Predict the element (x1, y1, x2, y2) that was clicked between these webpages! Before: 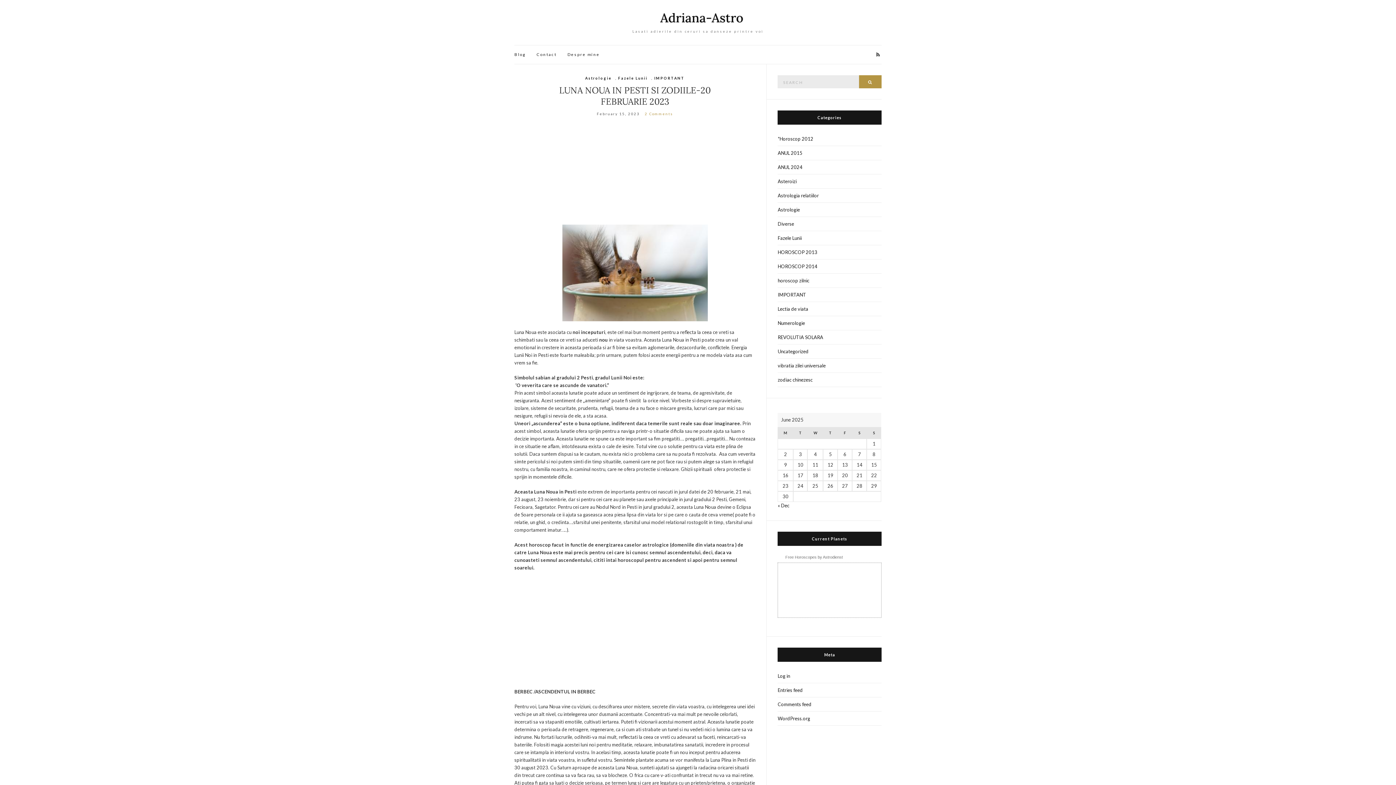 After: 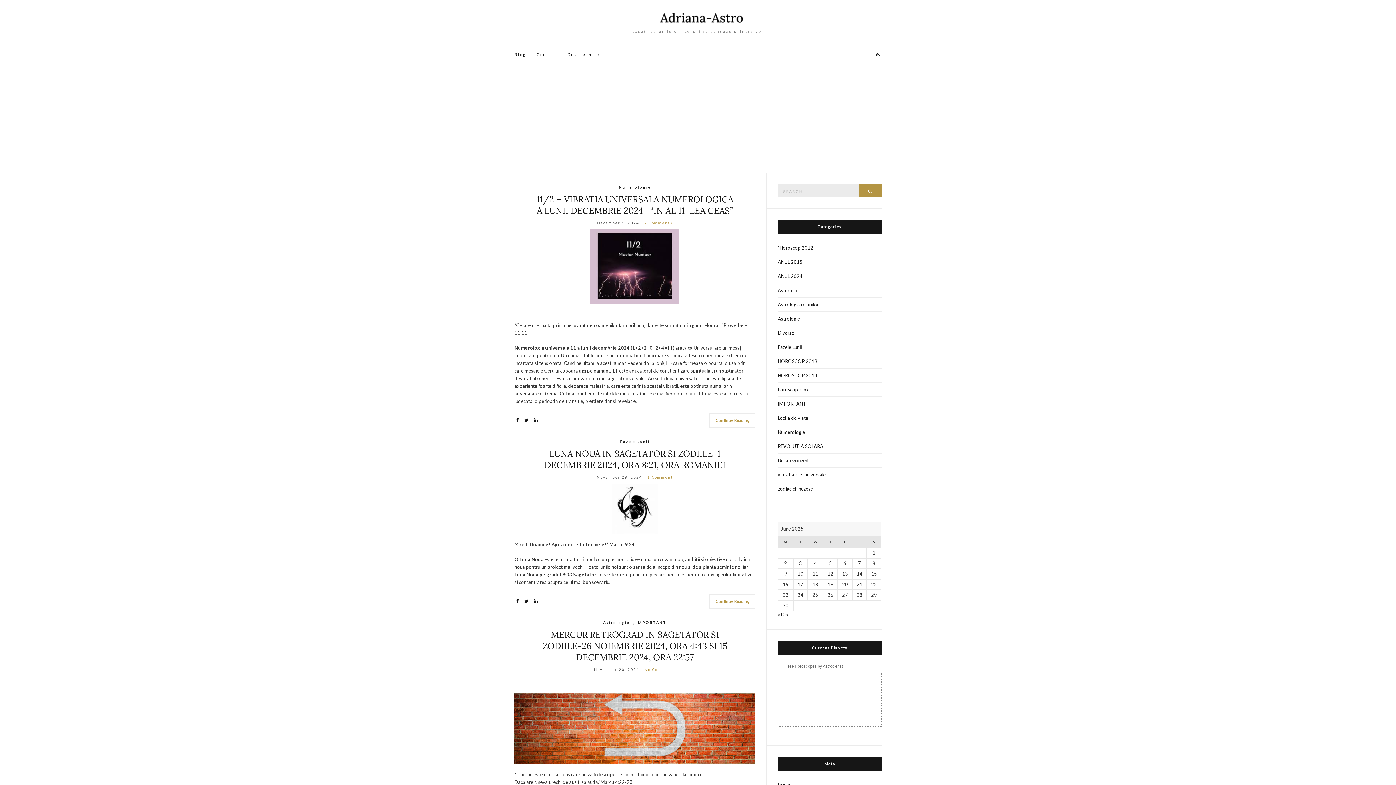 Action: bbox: (514, 51, 525, 57) label: Blog